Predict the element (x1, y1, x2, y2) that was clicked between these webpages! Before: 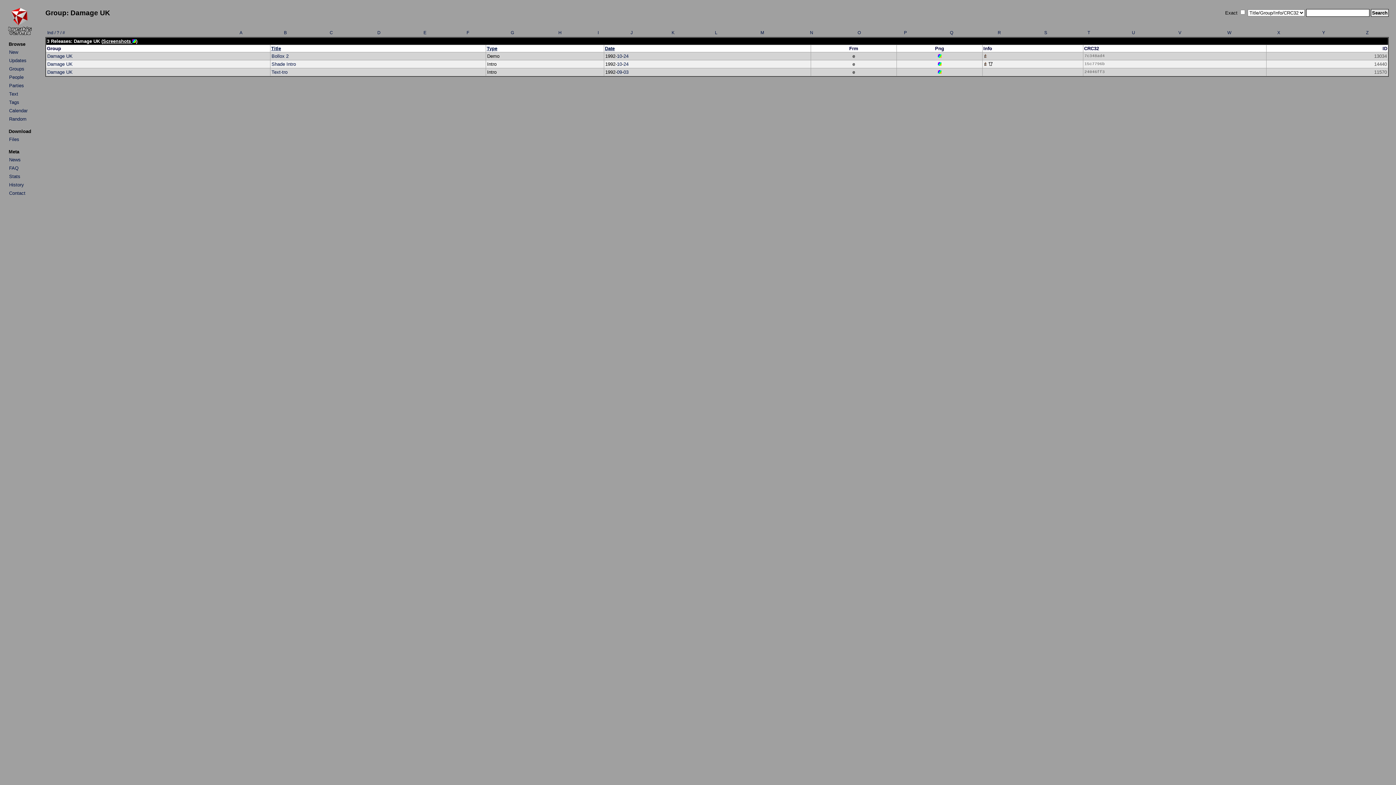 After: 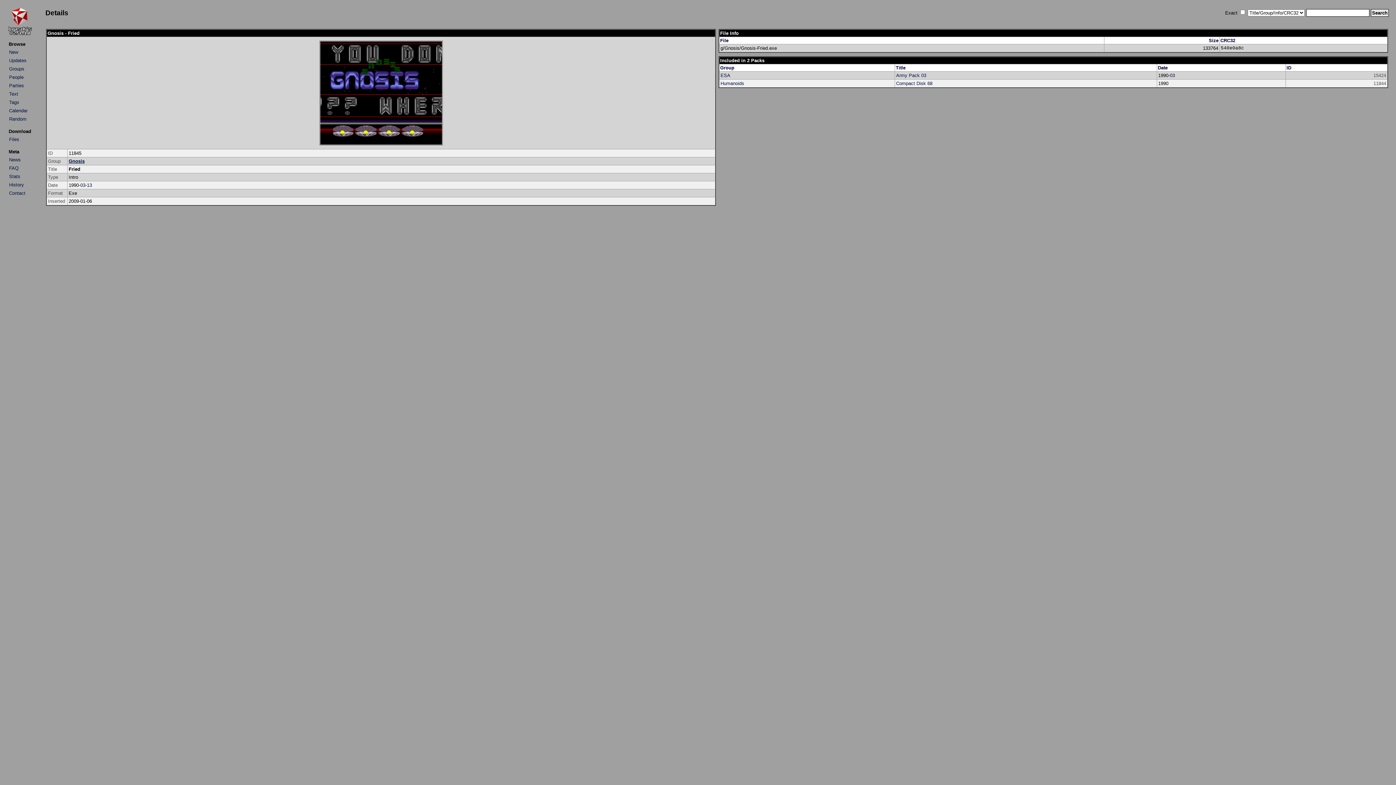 Action: bbox: (9, 116, 26, 121) label: Random